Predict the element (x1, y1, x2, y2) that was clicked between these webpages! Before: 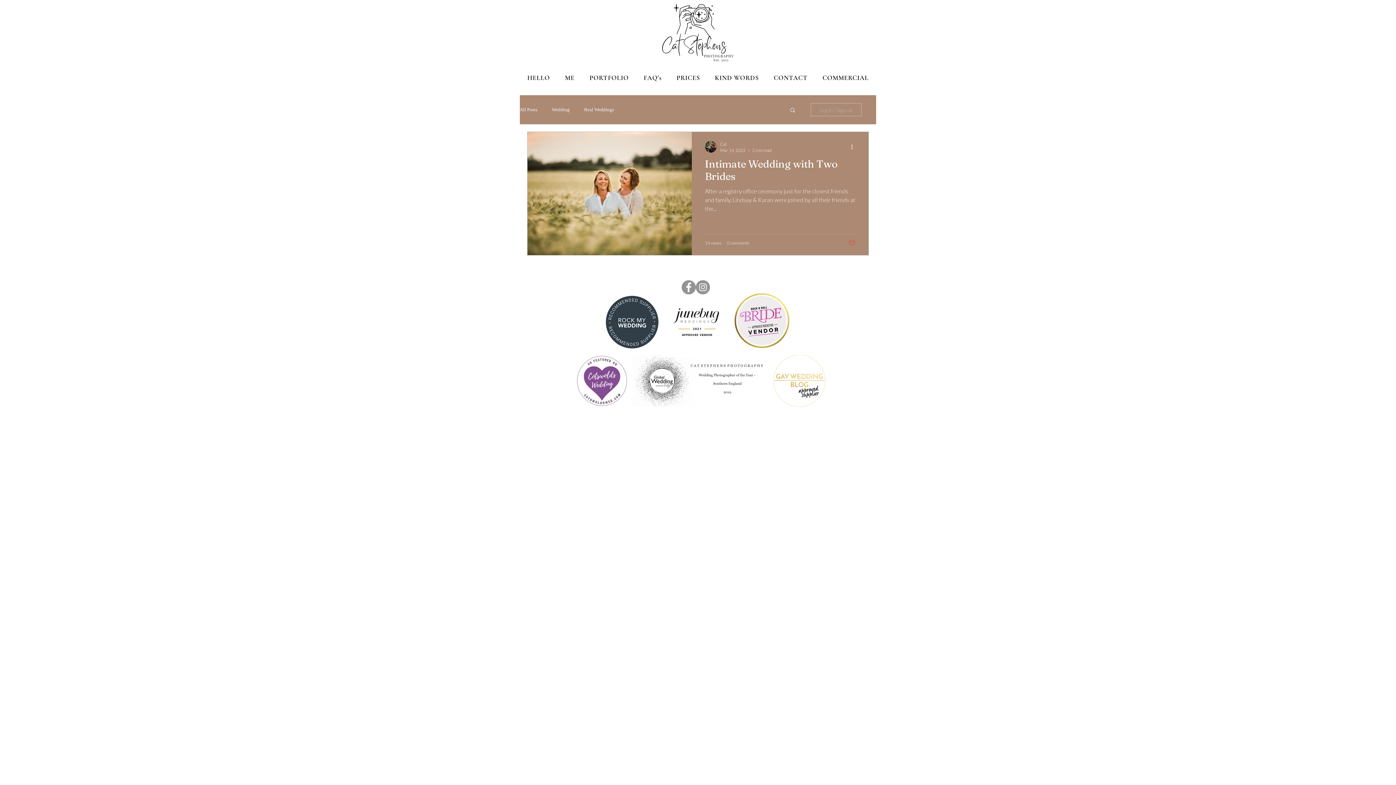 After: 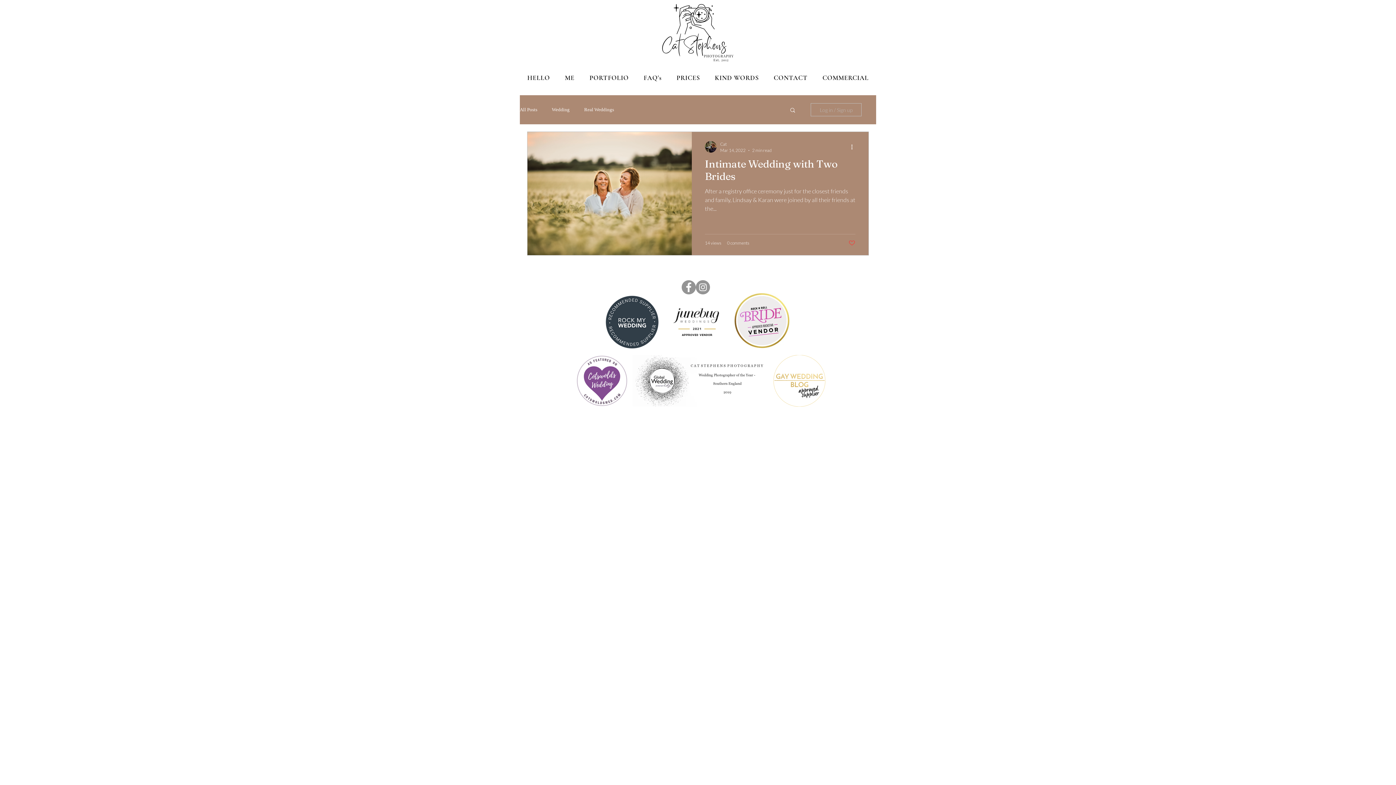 Action: bbox: (605, 295, 658, 349)